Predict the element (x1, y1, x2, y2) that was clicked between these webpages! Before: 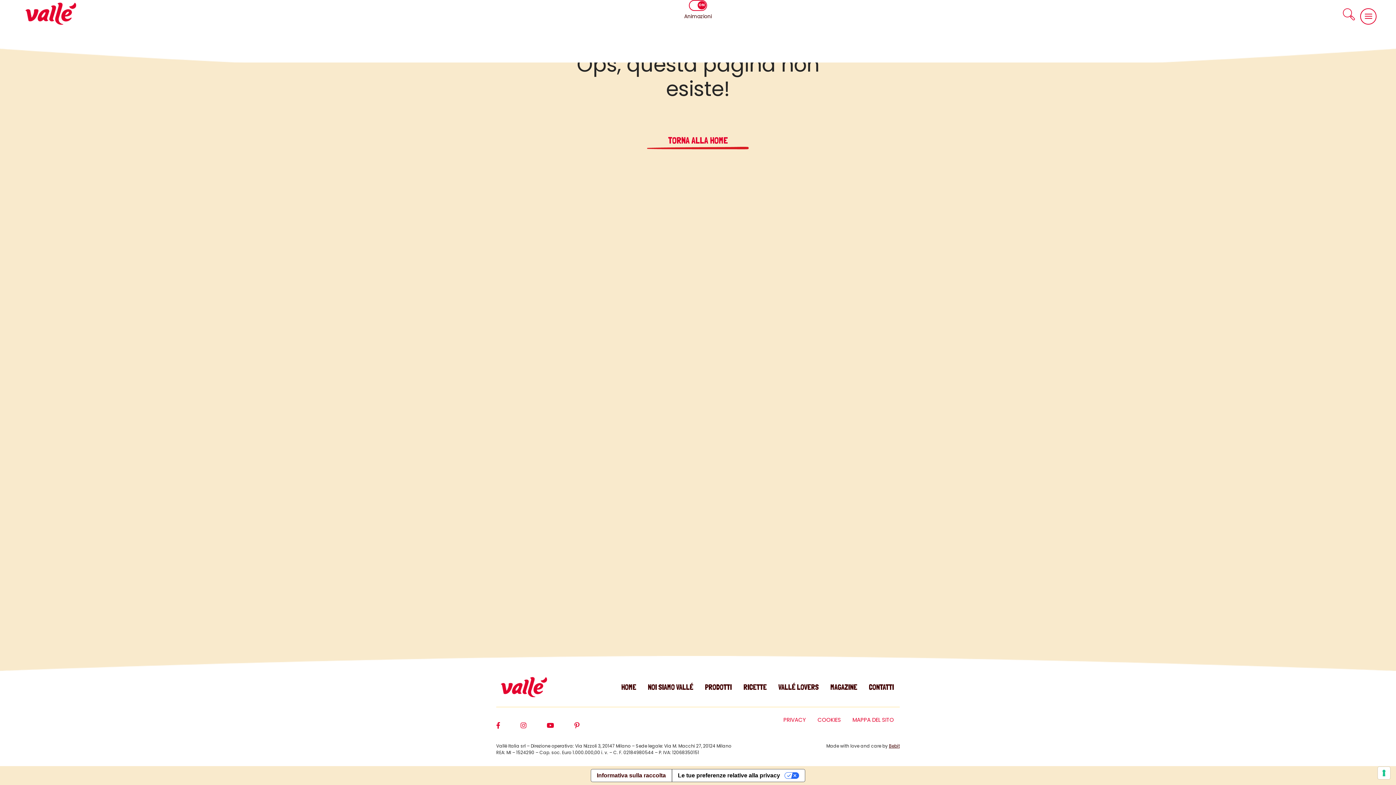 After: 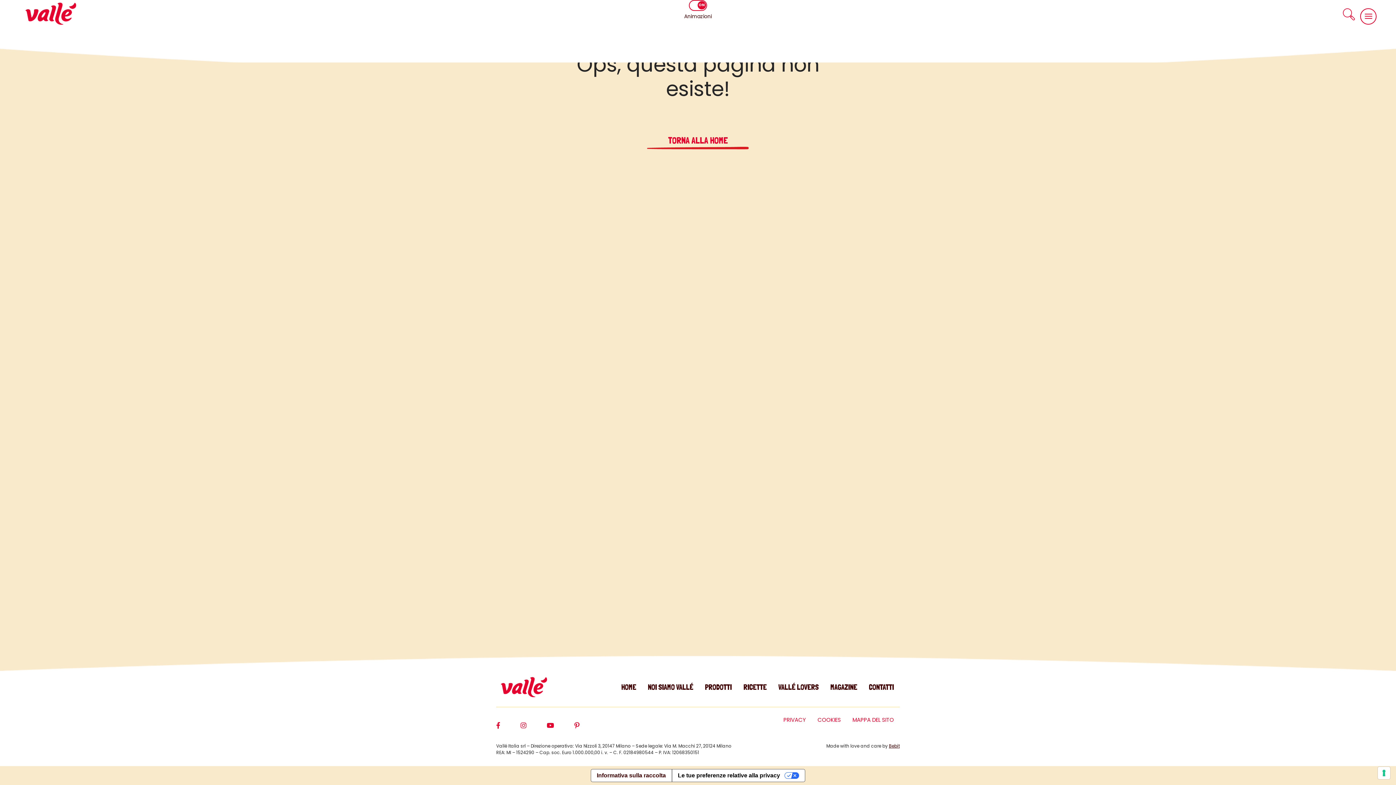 Action: bbox: (546, 720, 574, 737)